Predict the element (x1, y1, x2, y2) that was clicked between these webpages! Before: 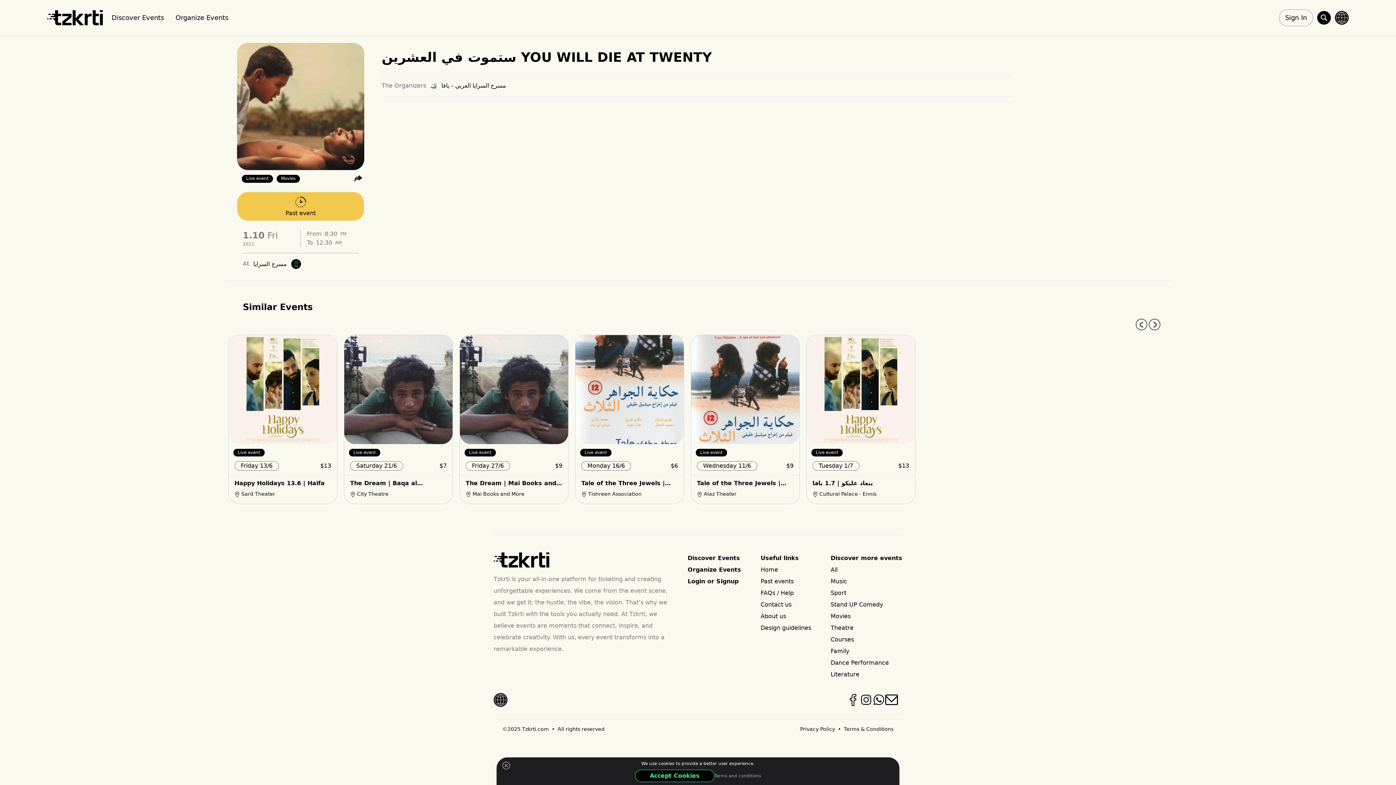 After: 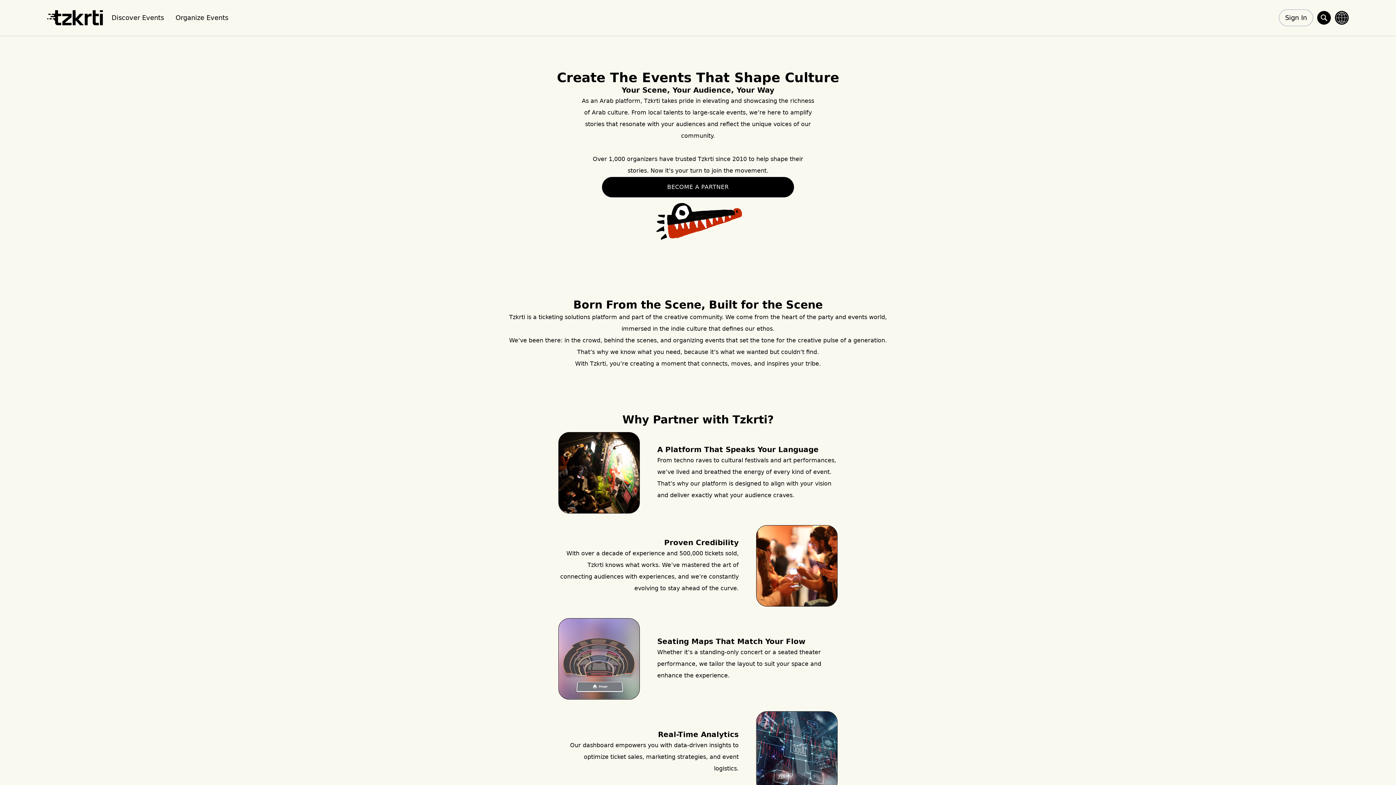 Action: label: Organize Events bbox: (687, 564, 741, 576)